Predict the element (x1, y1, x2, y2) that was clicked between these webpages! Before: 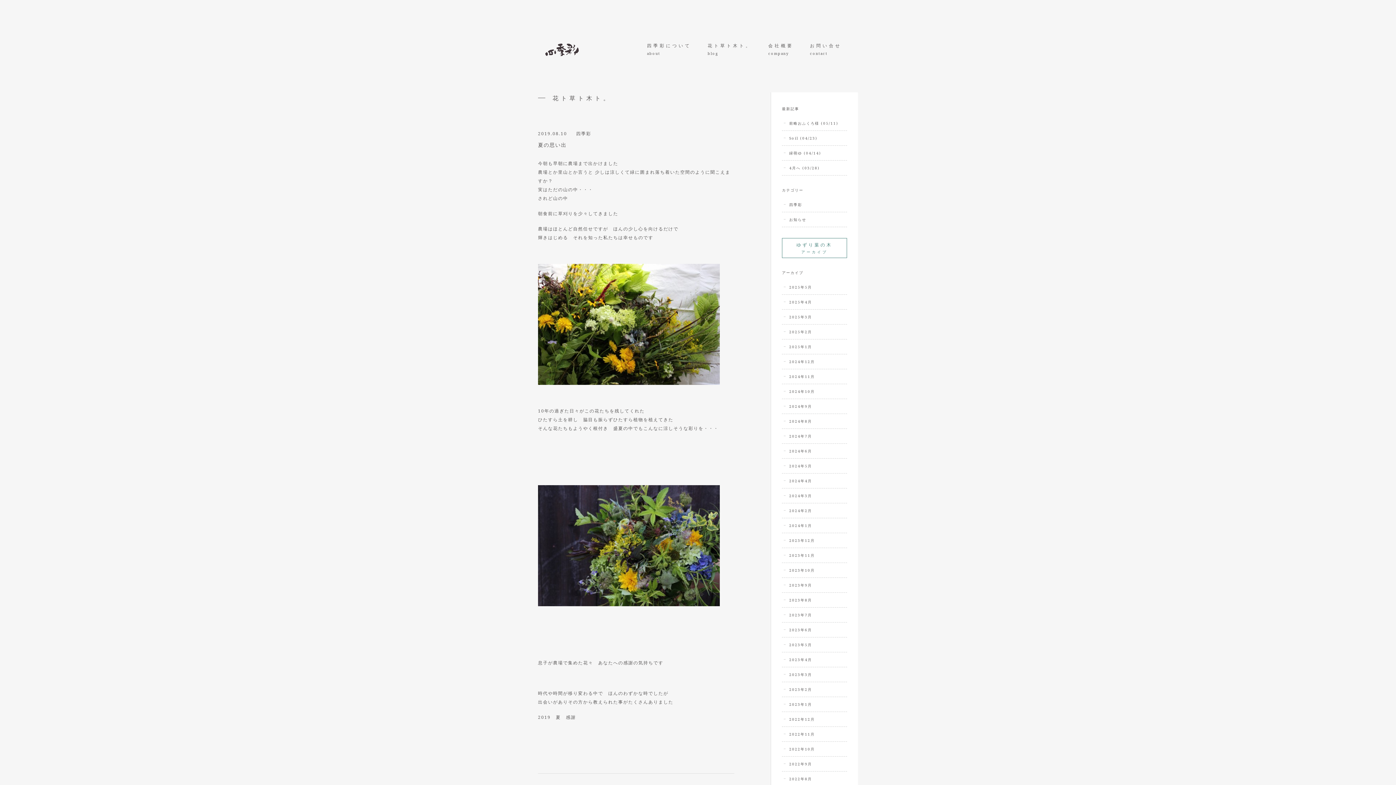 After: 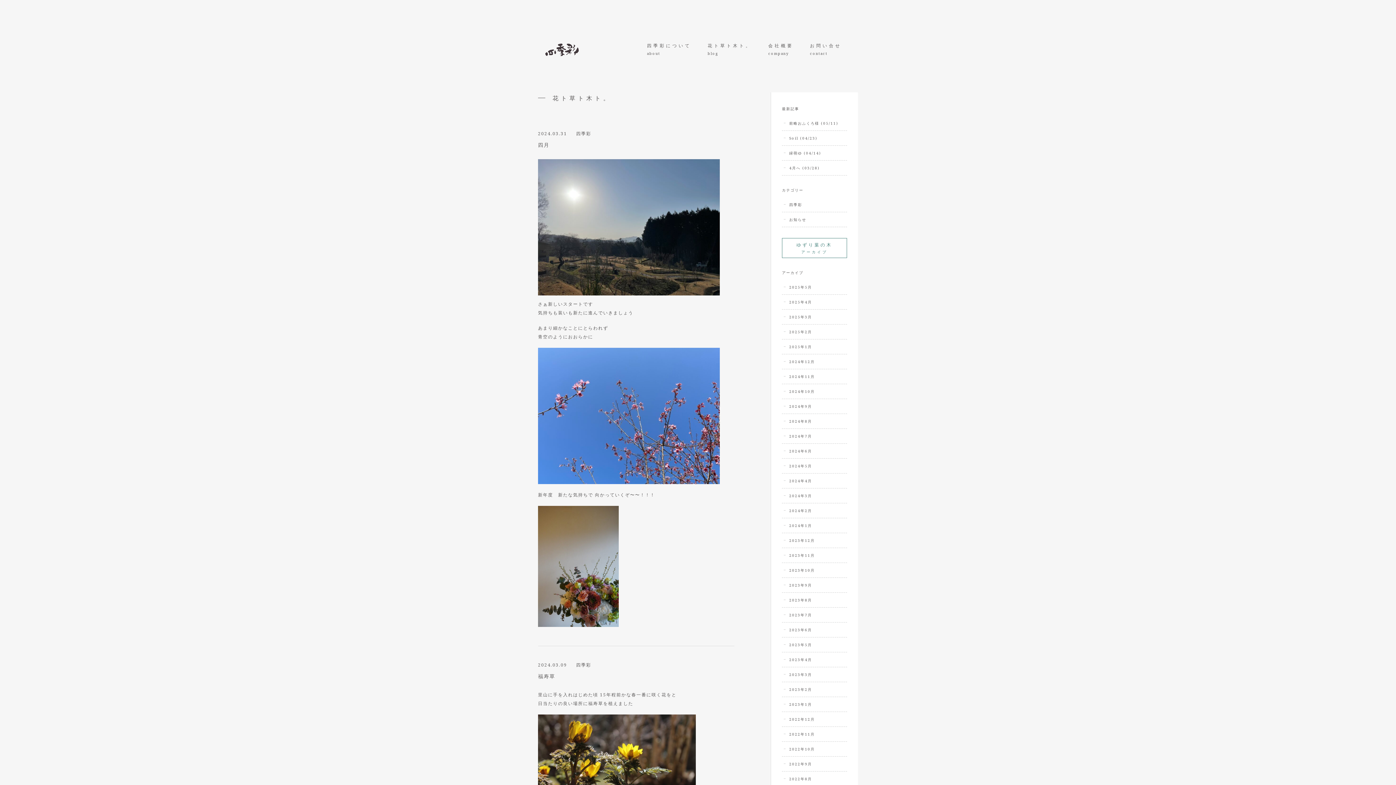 Action: label: 2024年3月 bbox: (784, 488, 847, 503)